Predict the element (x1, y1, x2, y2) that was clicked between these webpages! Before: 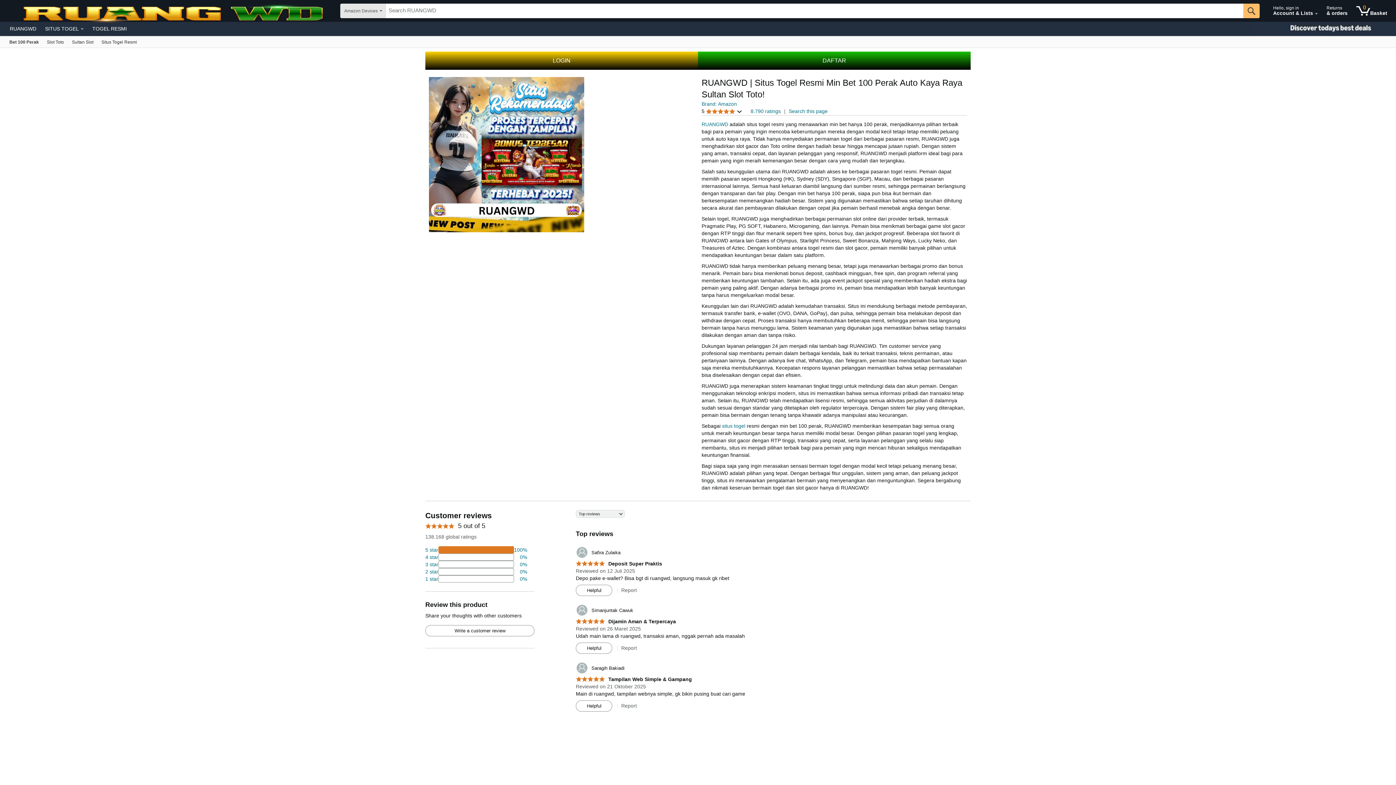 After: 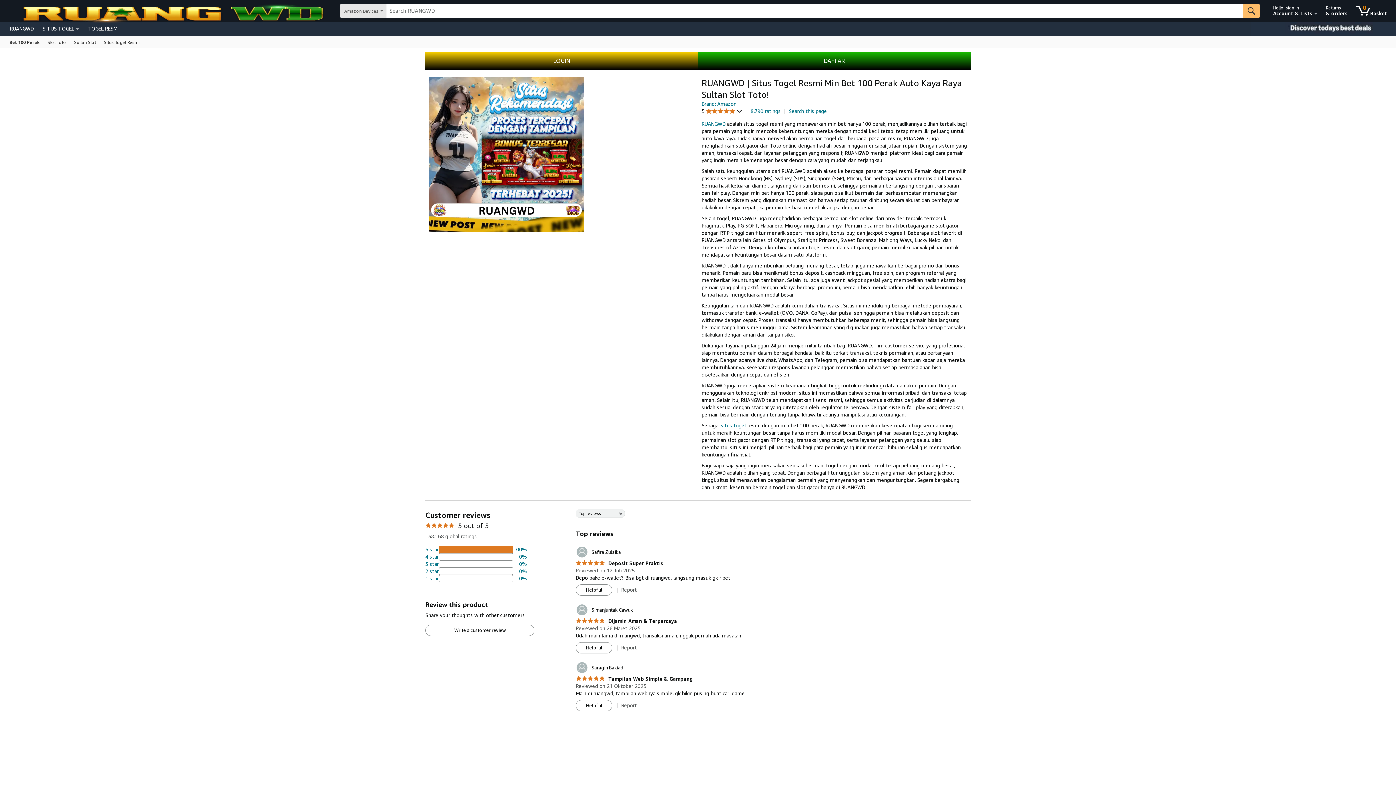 Action: bbox: (5, 23, 40, 33) label: RUANGWD